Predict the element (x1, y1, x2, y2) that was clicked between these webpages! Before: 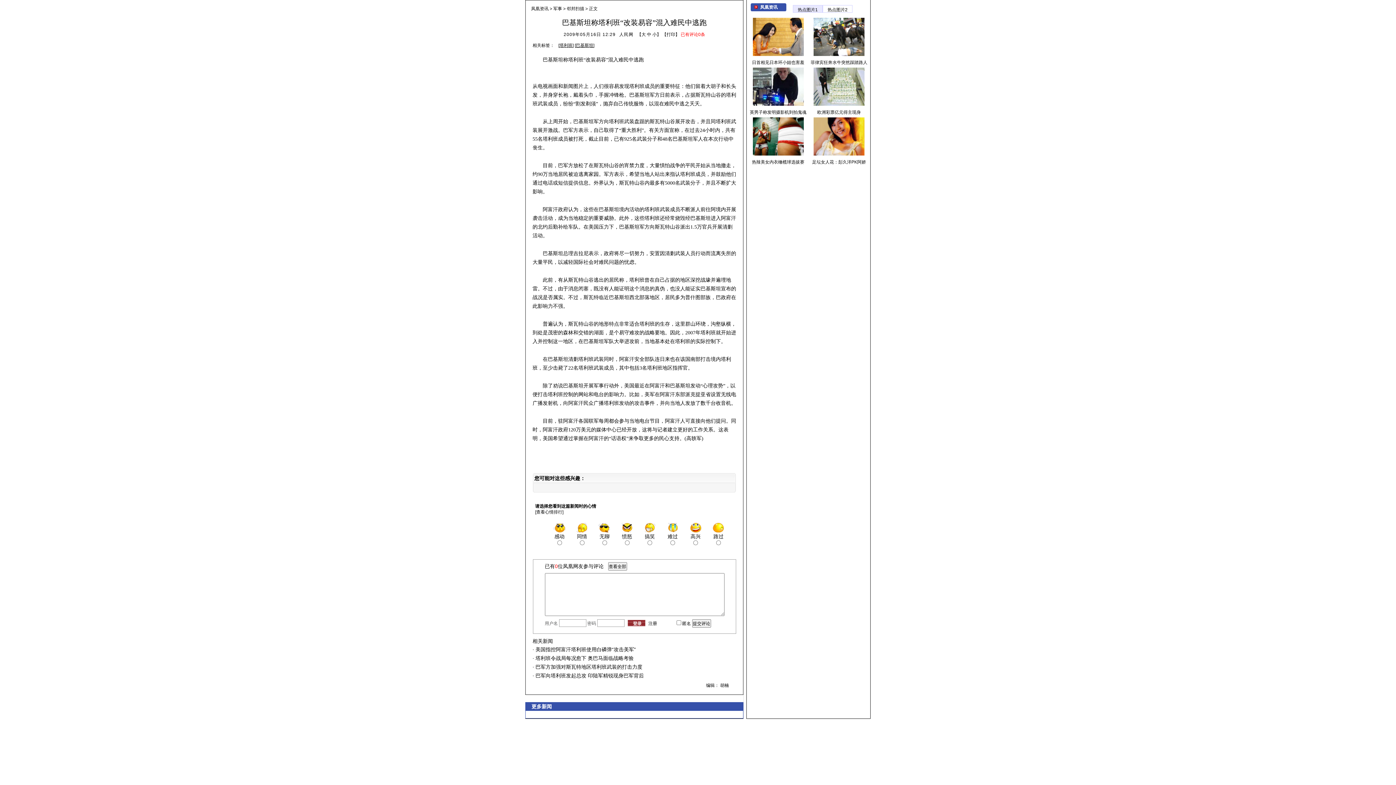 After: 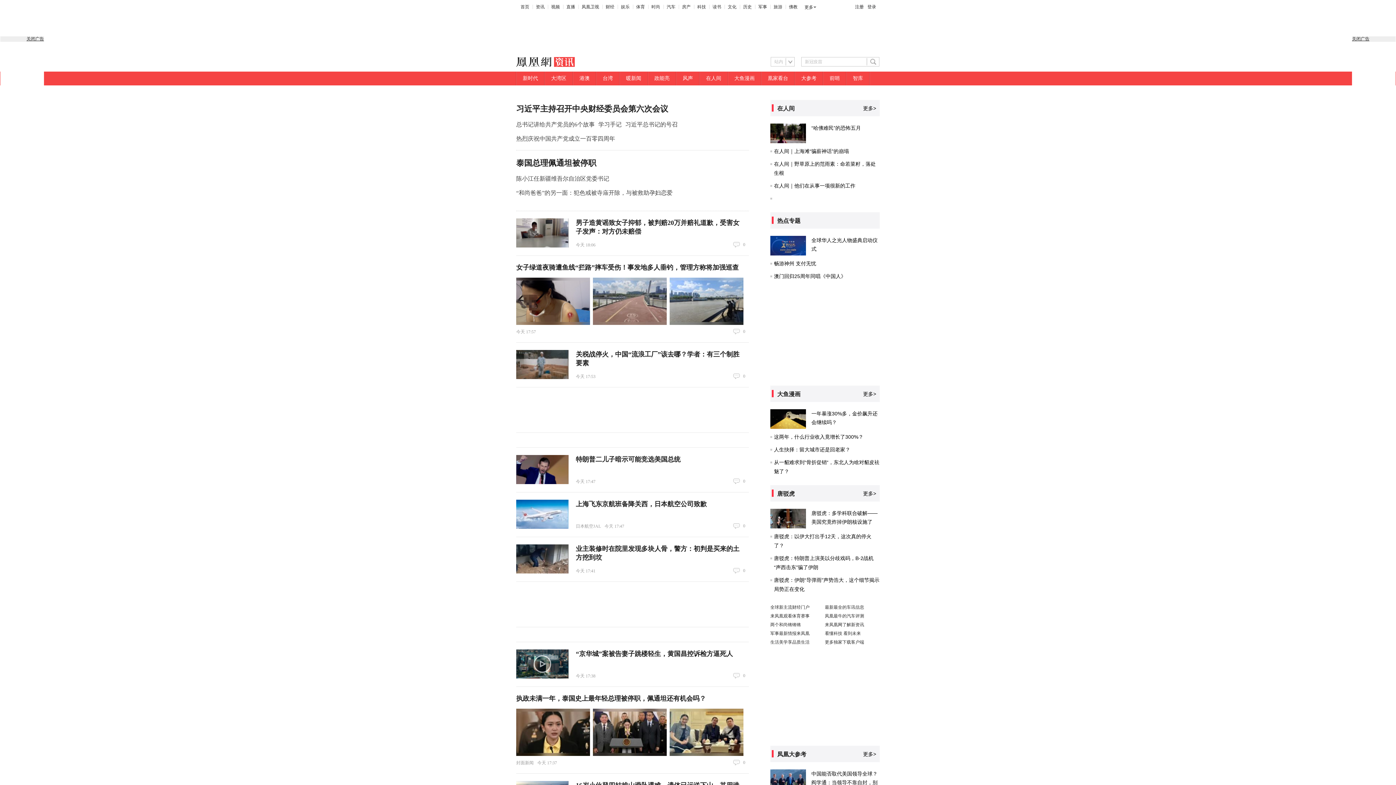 Action: bbox: (531, 6, 548, 11) label: 凤凰资讯